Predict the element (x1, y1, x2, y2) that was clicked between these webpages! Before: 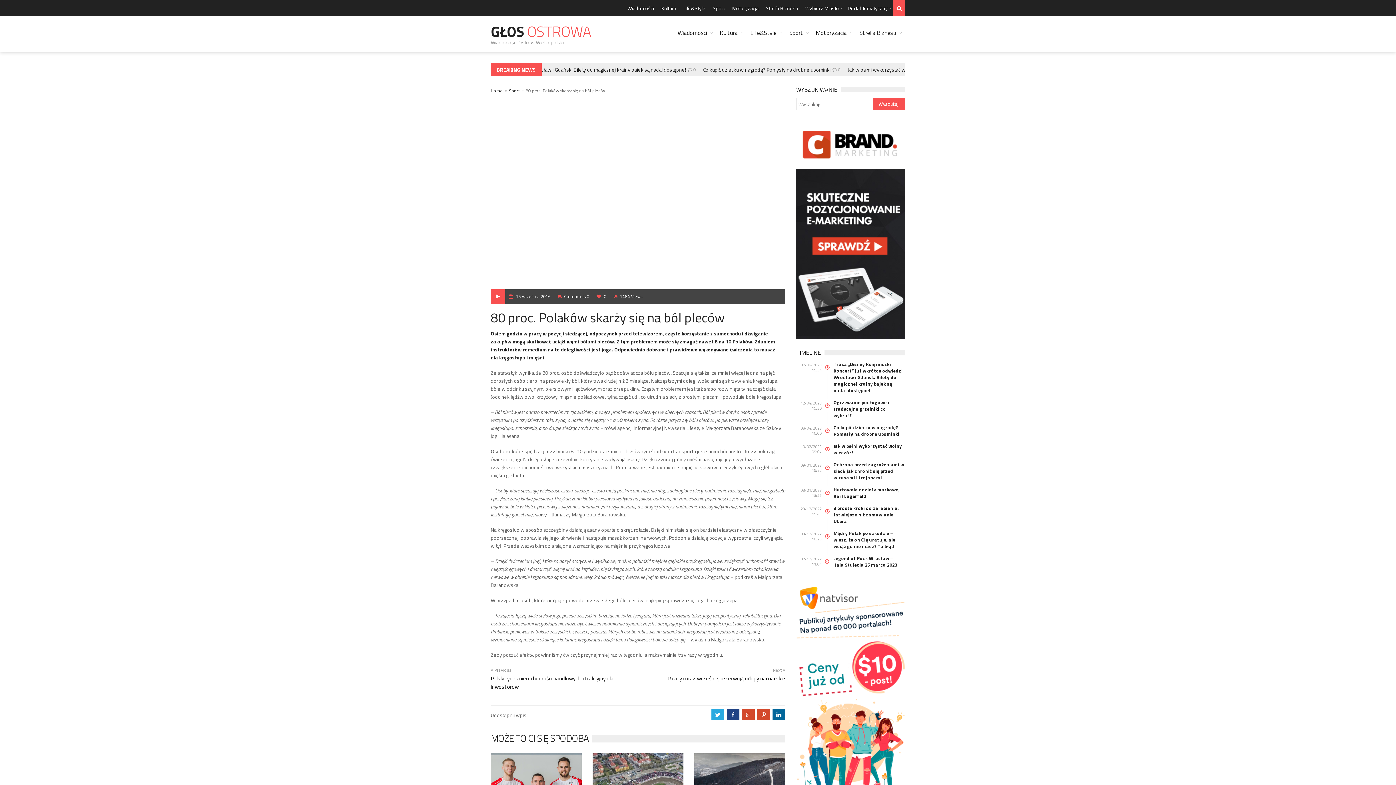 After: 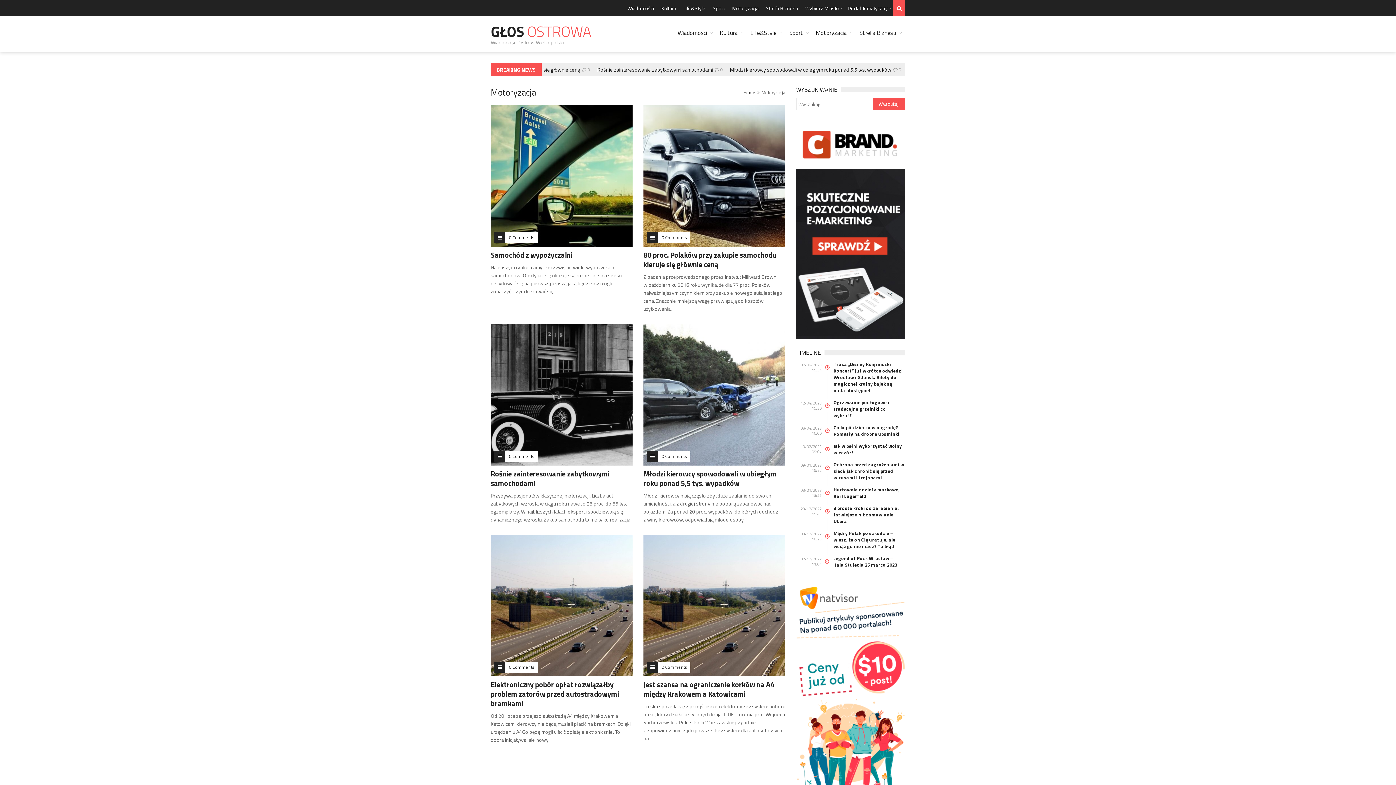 Action: bbox: (728, 0, 762, 16) label: Motoryzacja